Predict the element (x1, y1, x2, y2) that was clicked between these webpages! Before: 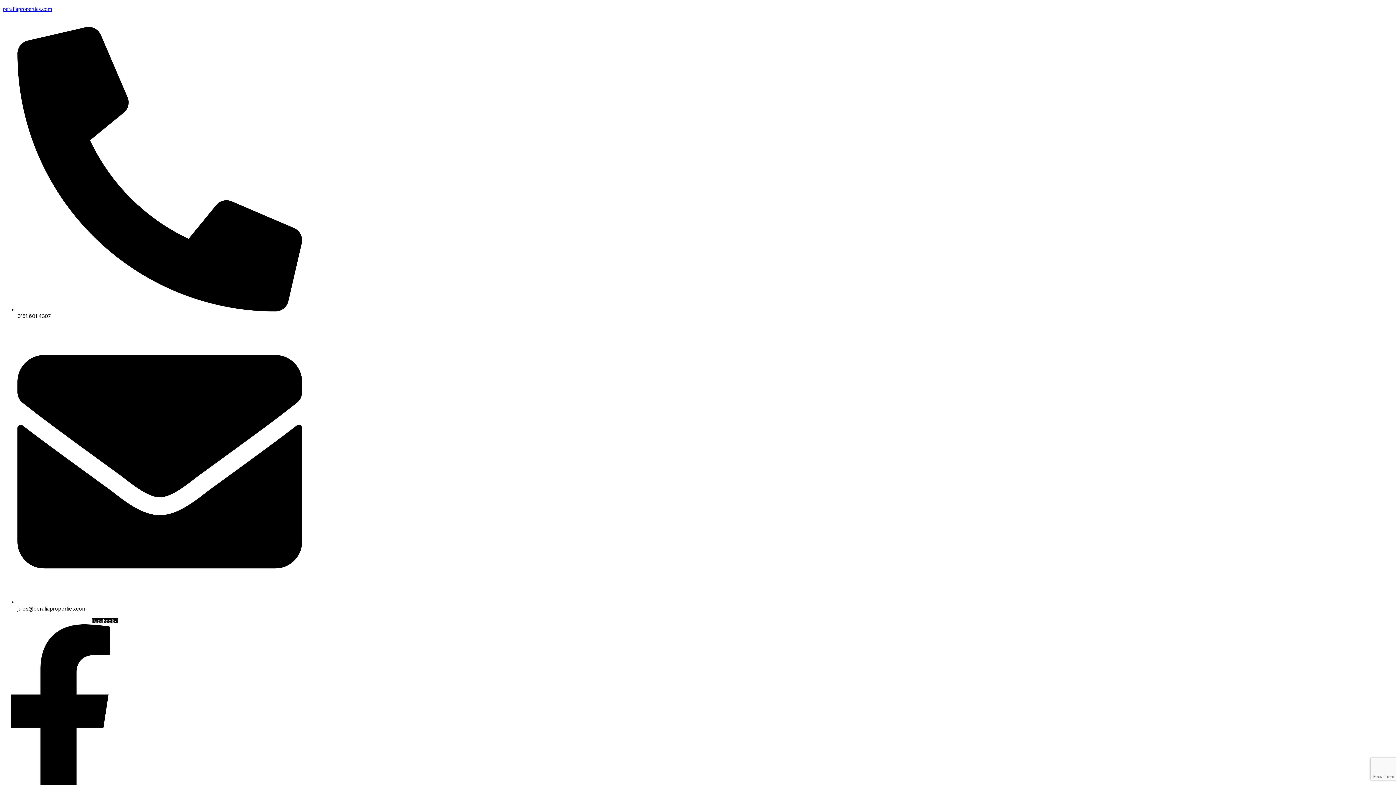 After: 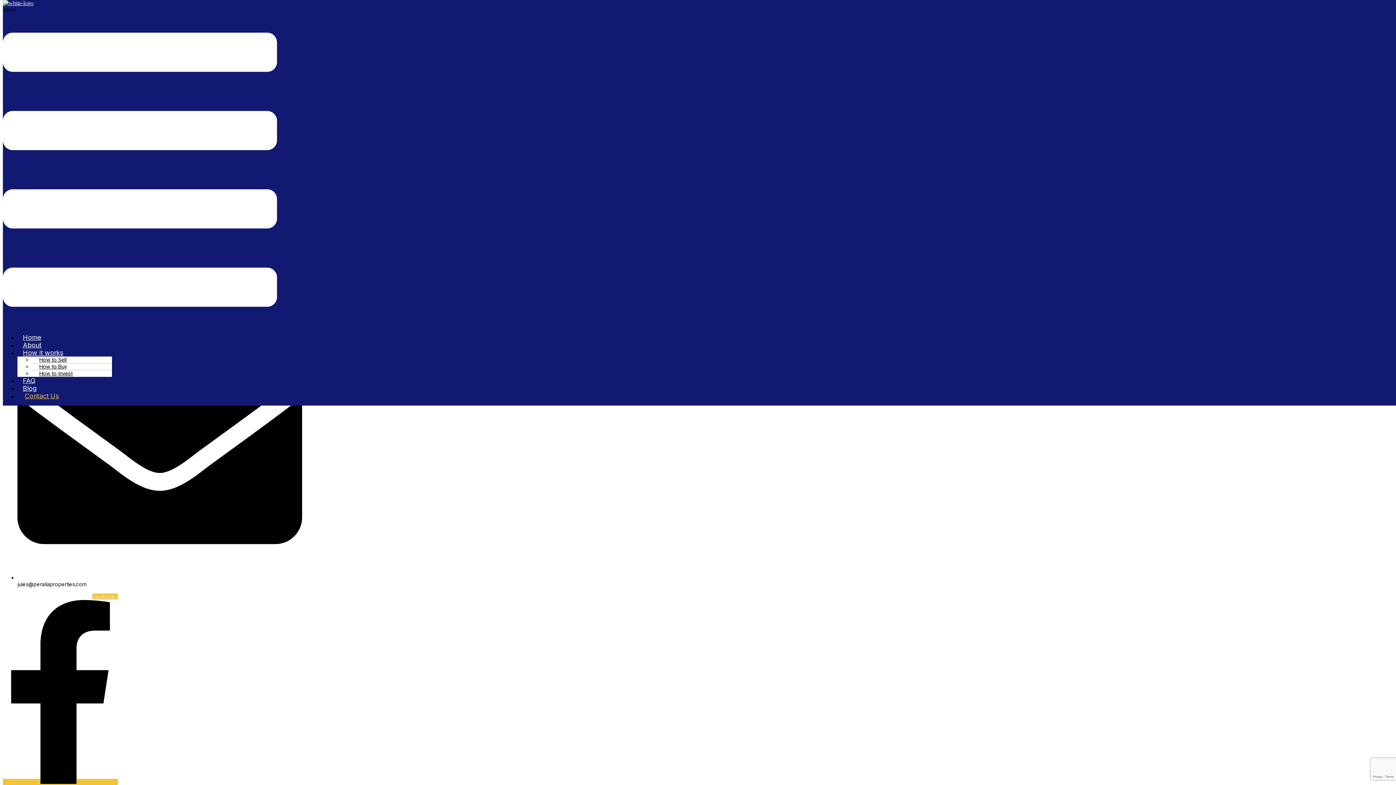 Action: bbox: (2, 618, 118, 809) label: Facebook-f  